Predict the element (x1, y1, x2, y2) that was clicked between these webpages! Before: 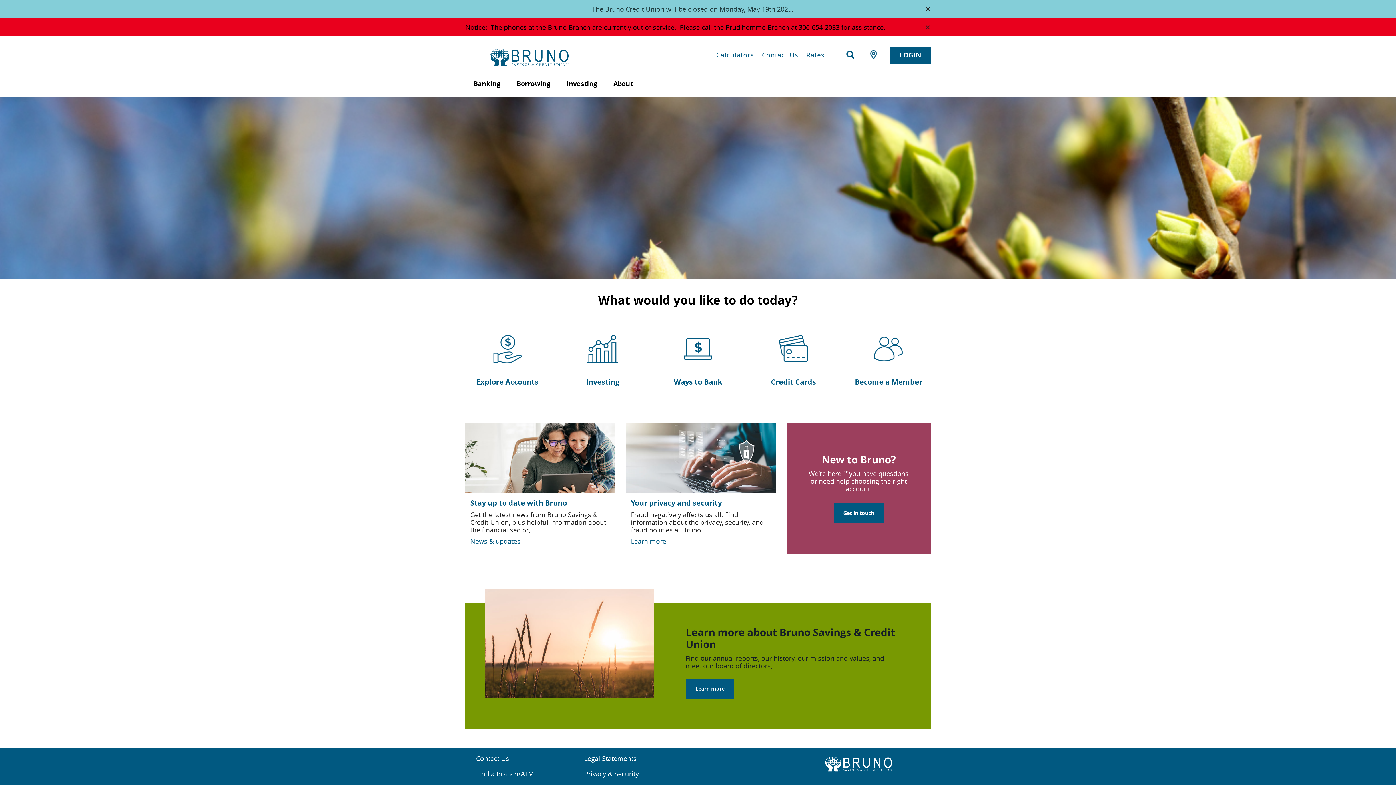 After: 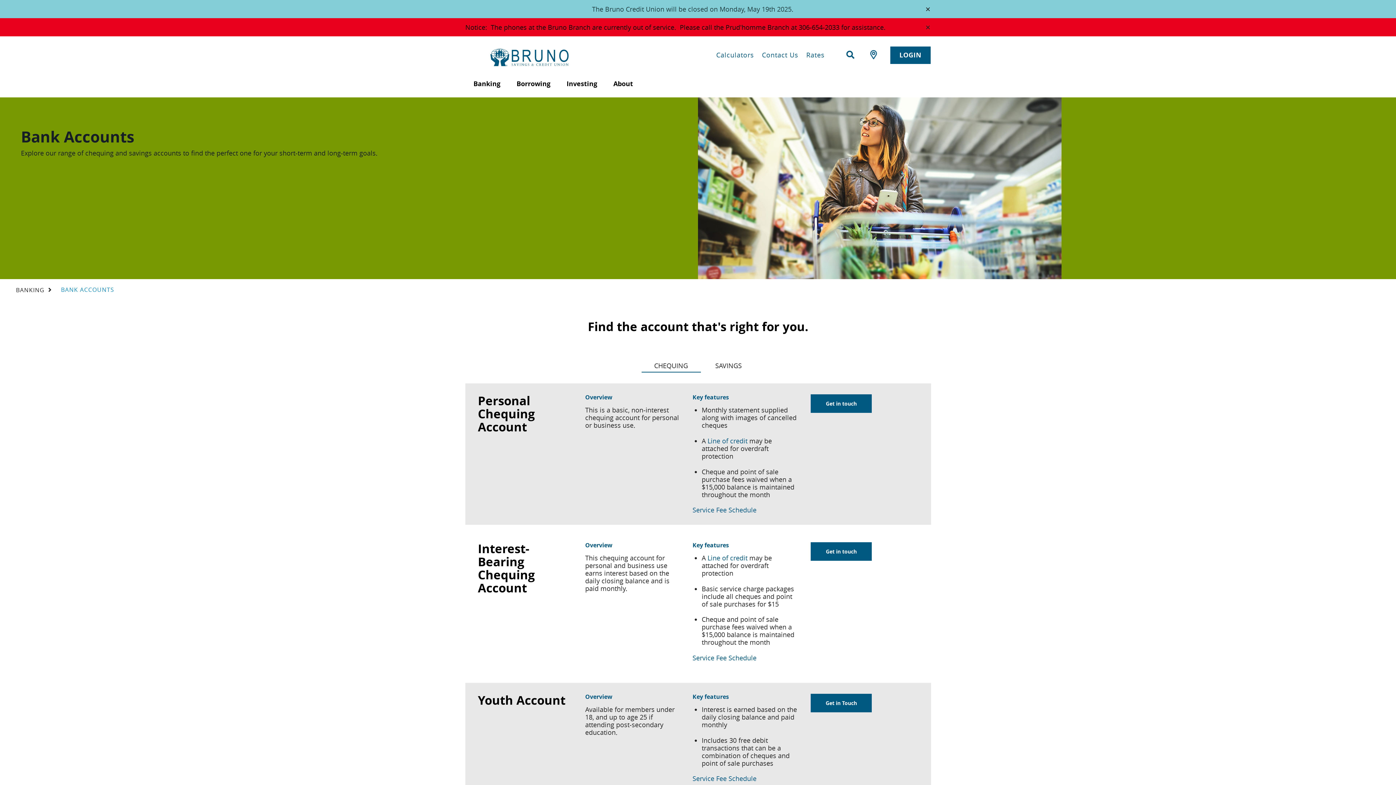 Action: bbox: (489, 344, 525, 352)